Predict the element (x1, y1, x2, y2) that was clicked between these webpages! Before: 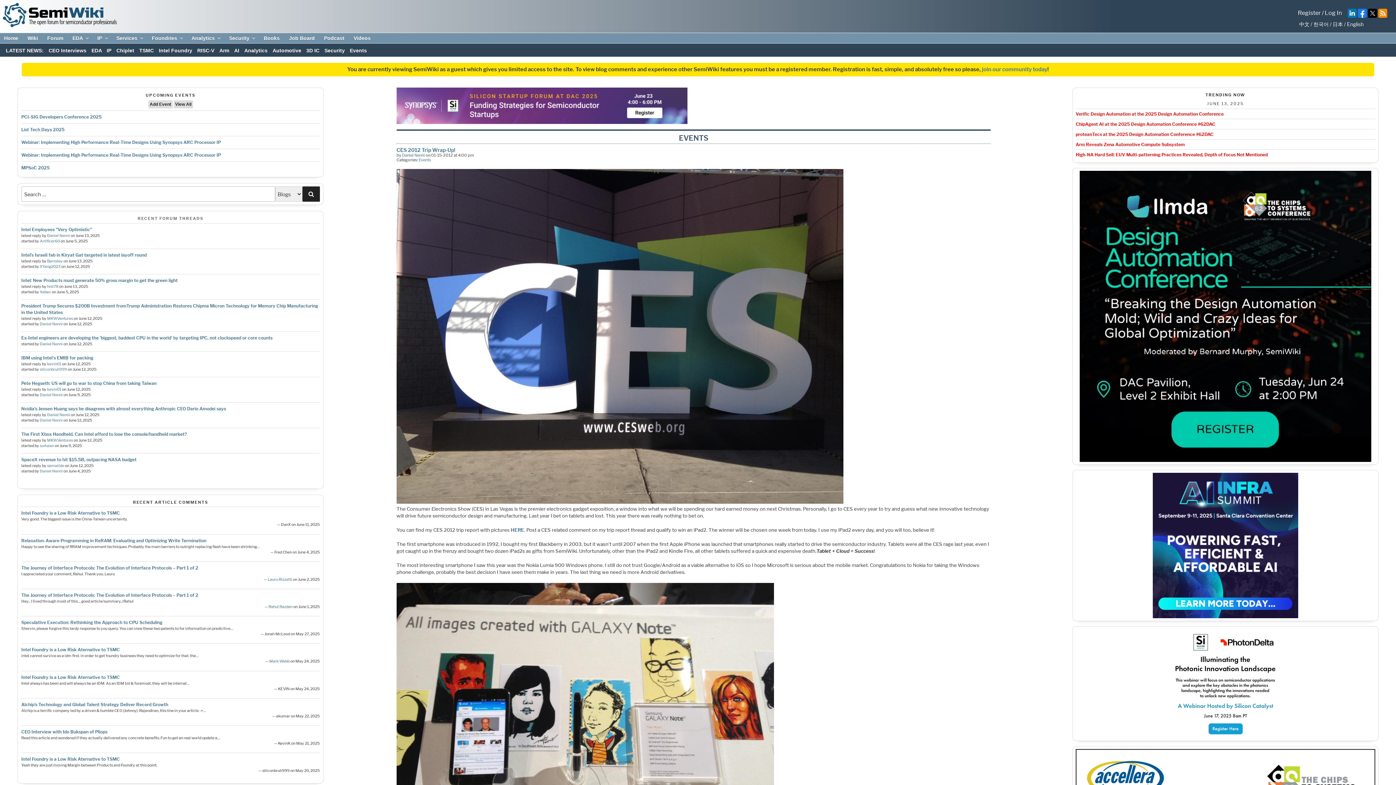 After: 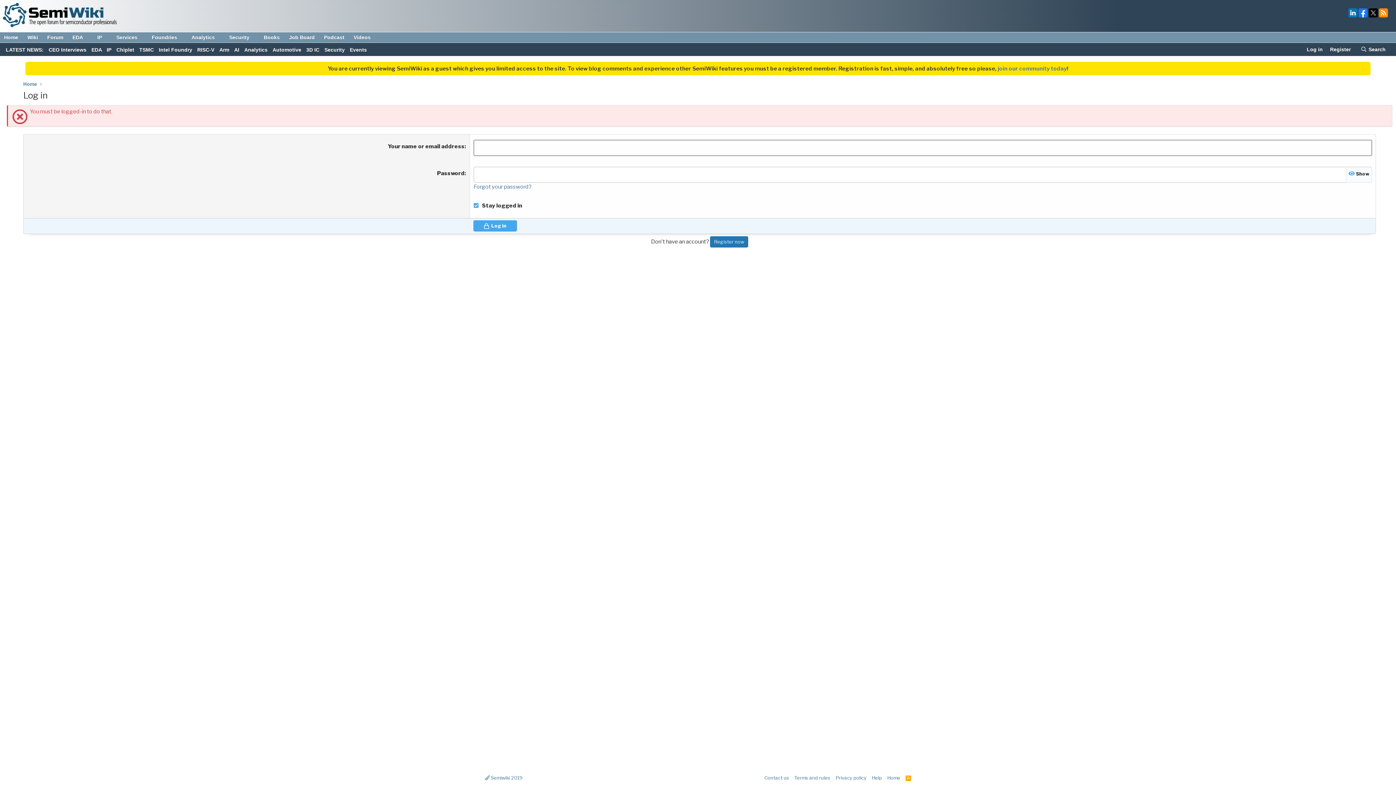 Action: label: Daniel Nenni bbox: (39, 341, 62, 346)